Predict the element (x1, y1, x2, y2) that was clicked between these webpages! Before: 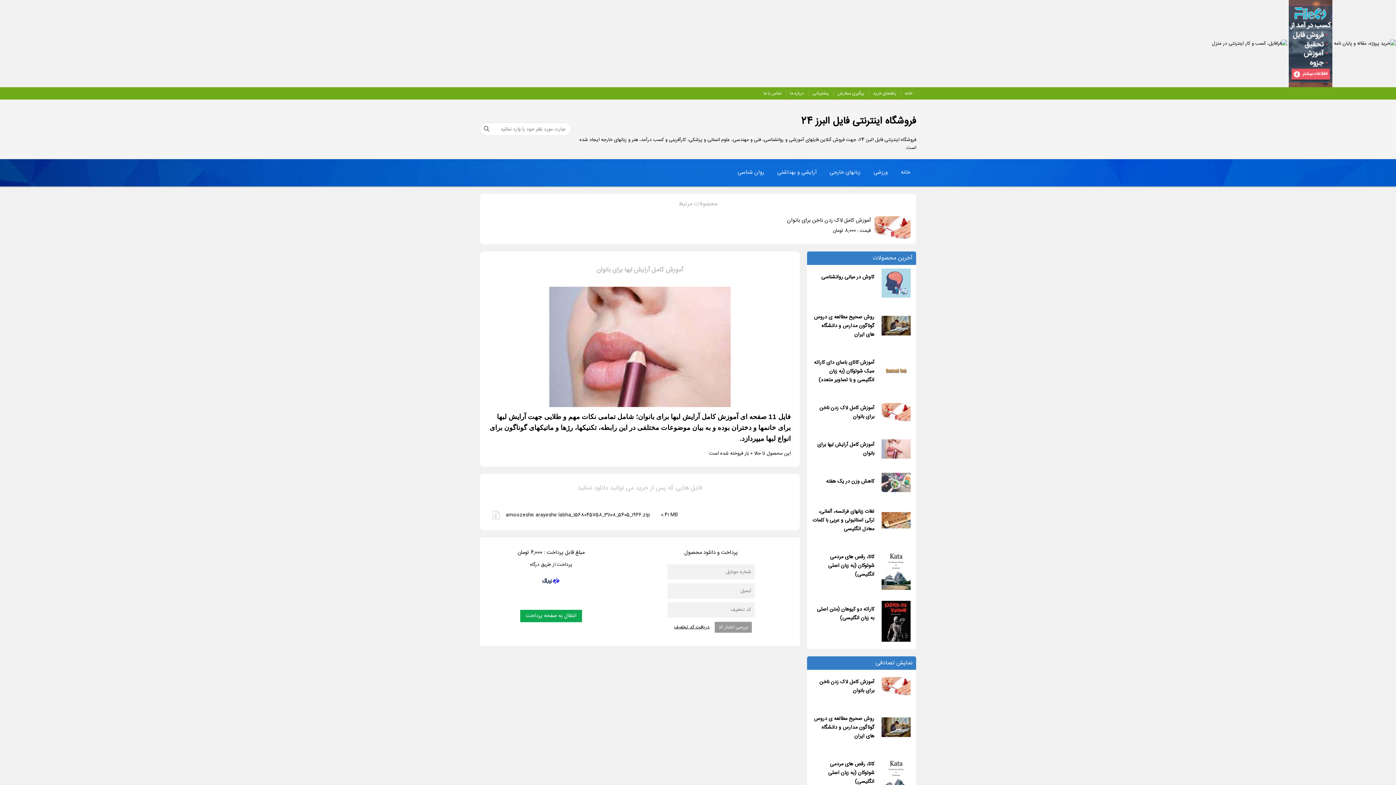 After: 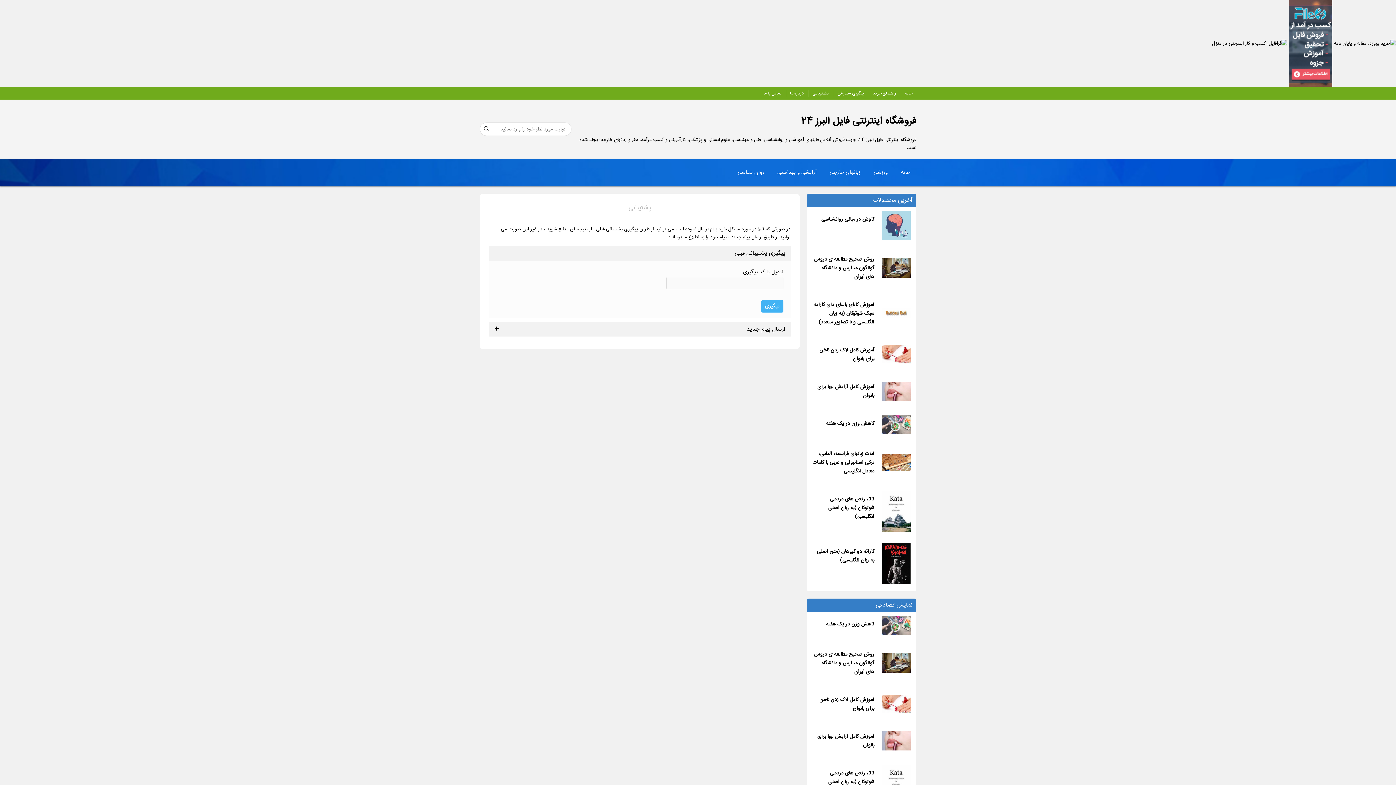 Action: bbox: (808, 89, 832, 97) label: پشتیبانی